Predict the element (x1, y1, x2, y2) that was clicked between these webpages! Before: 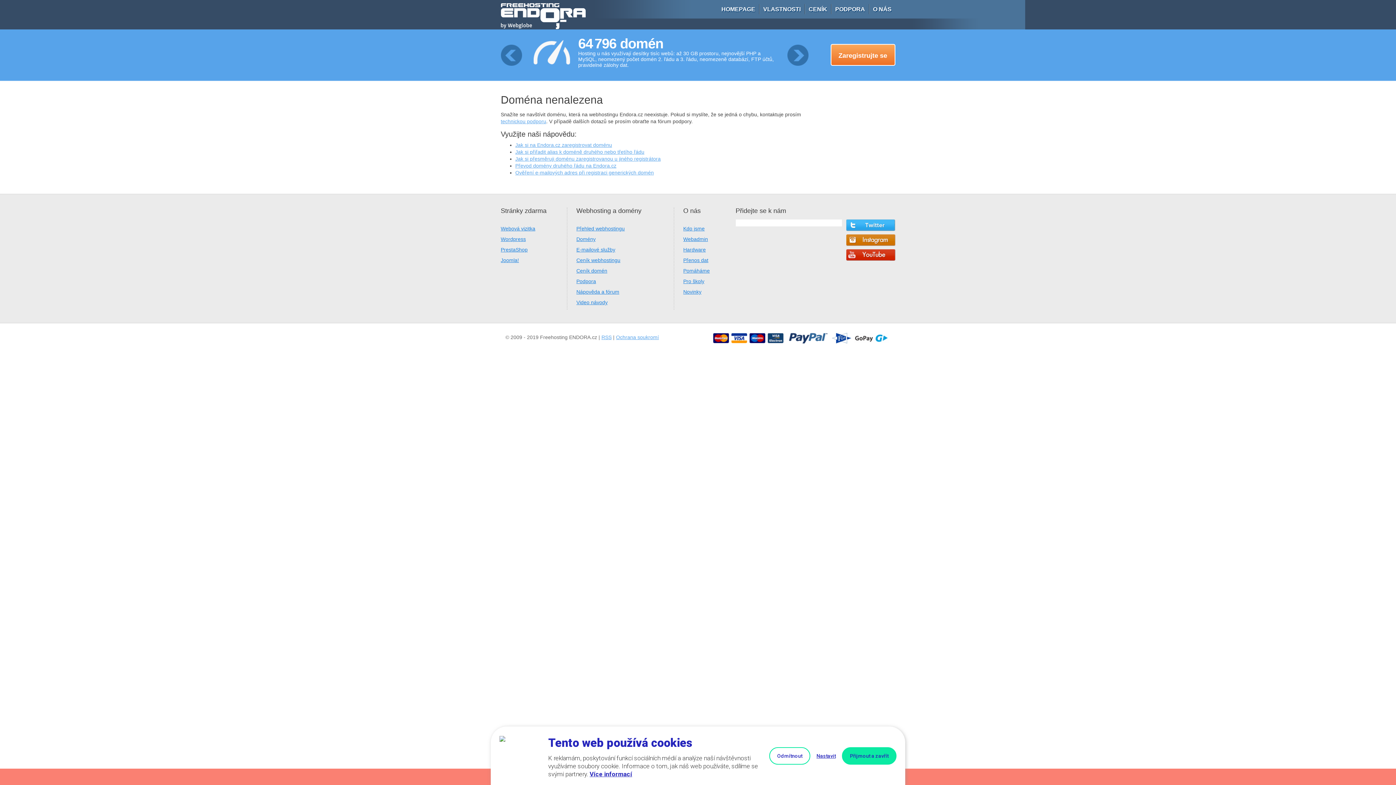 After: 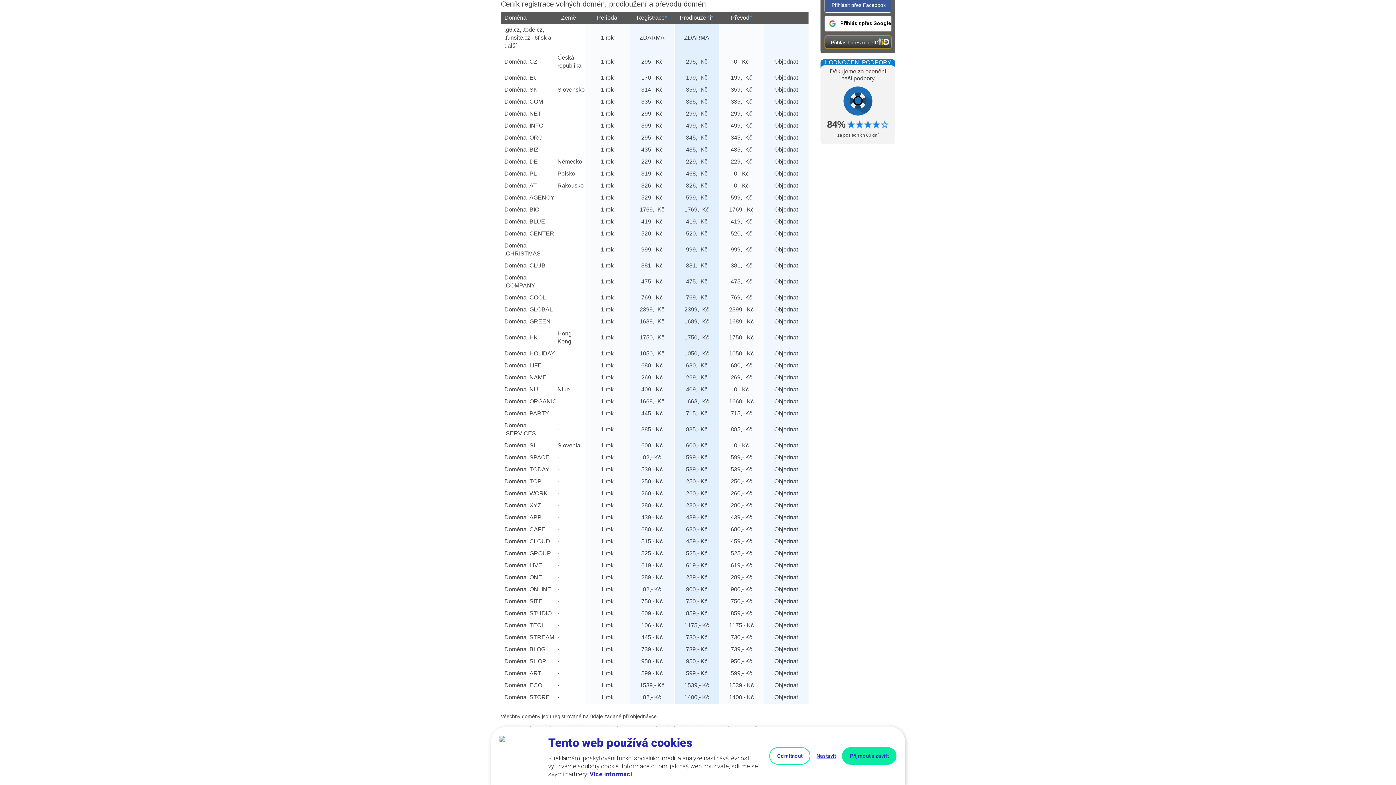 Action: bbox: (576, 268, 607, 273) label: Ceník domén